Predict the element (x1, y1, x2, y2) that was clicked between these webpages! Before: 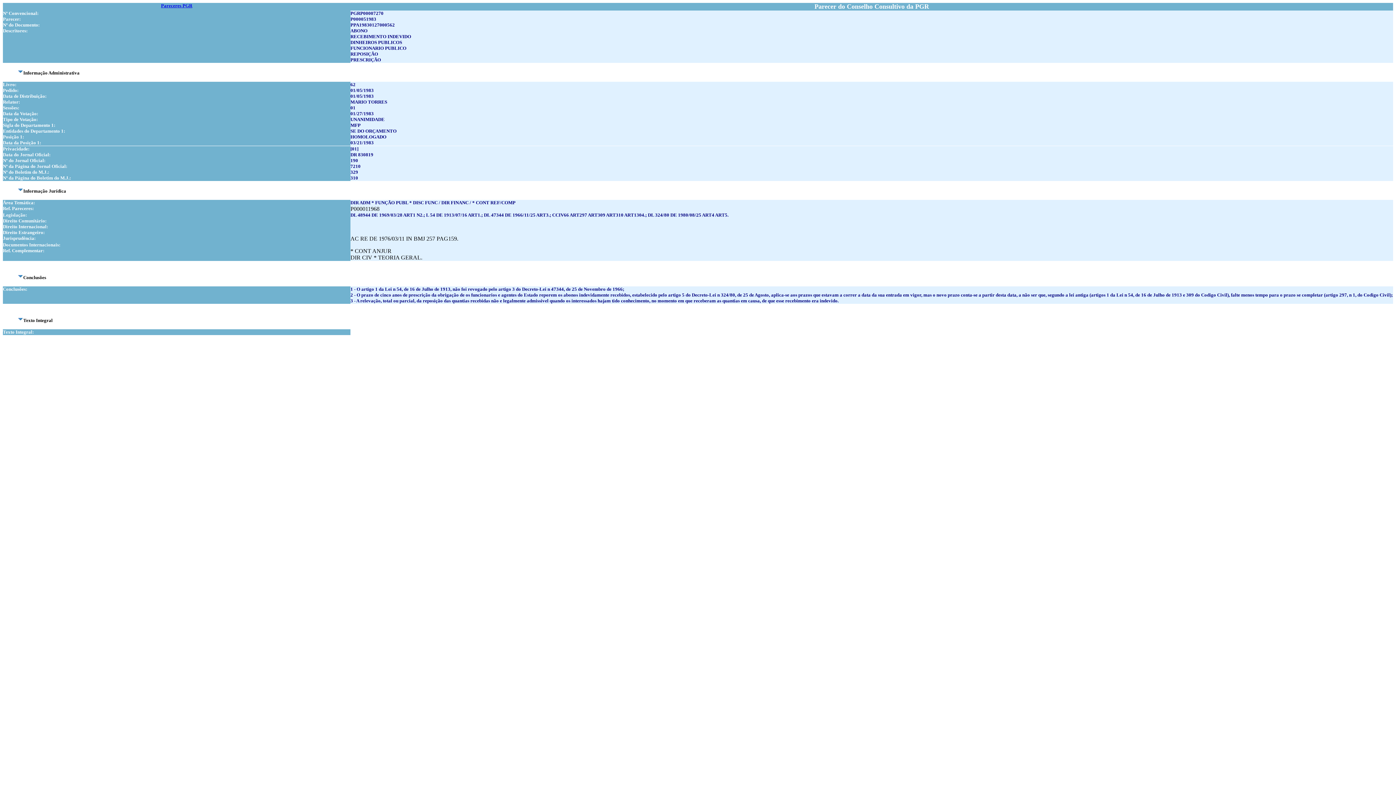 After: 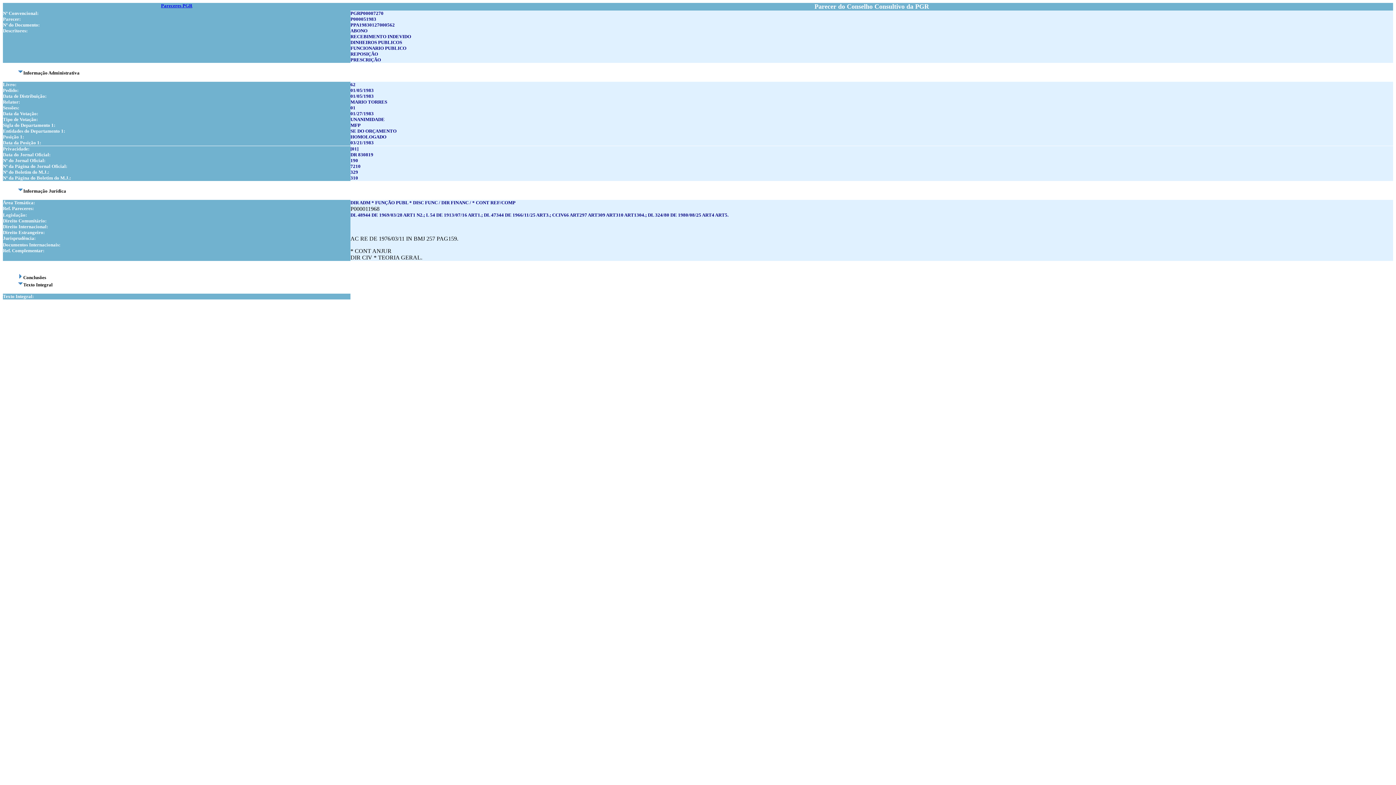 Action: bbox: (17, 274, 23, 280)